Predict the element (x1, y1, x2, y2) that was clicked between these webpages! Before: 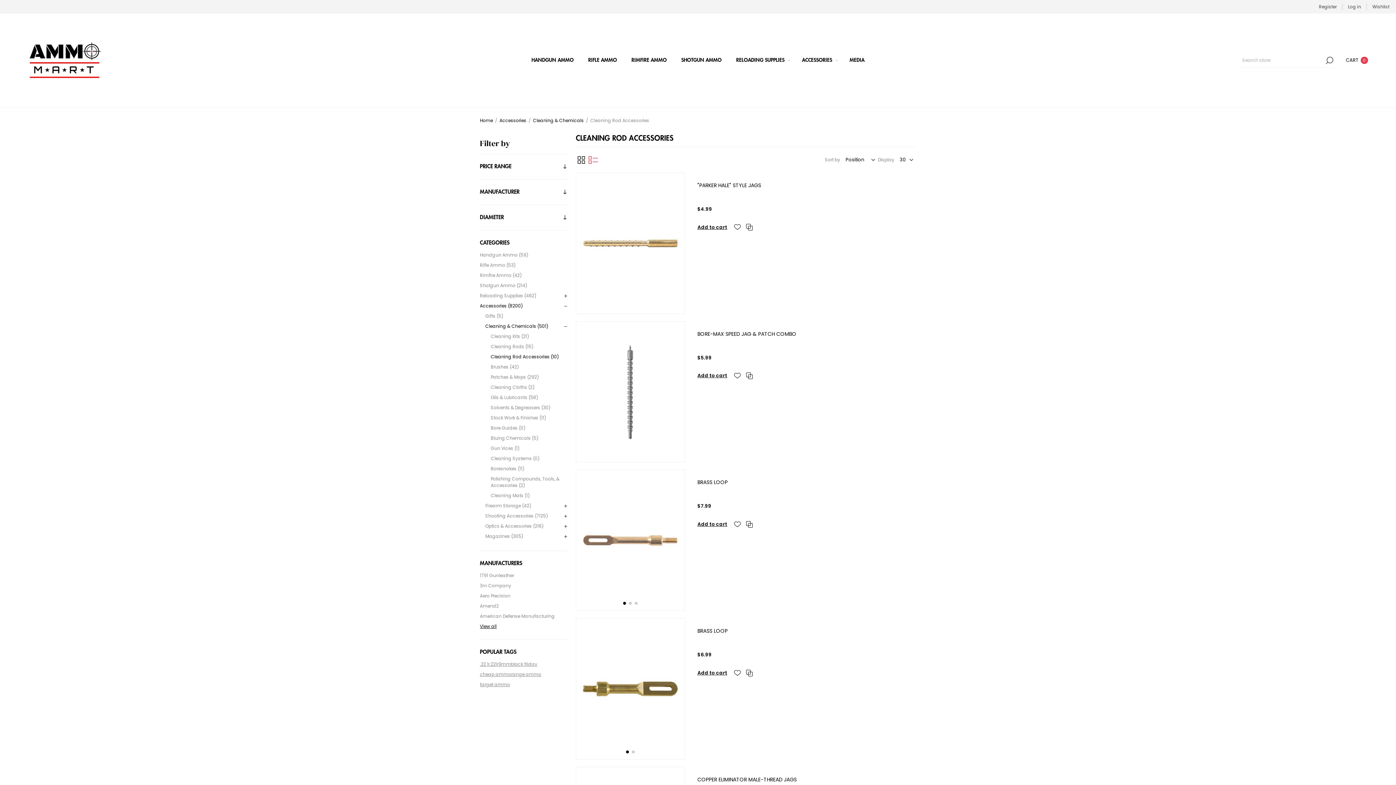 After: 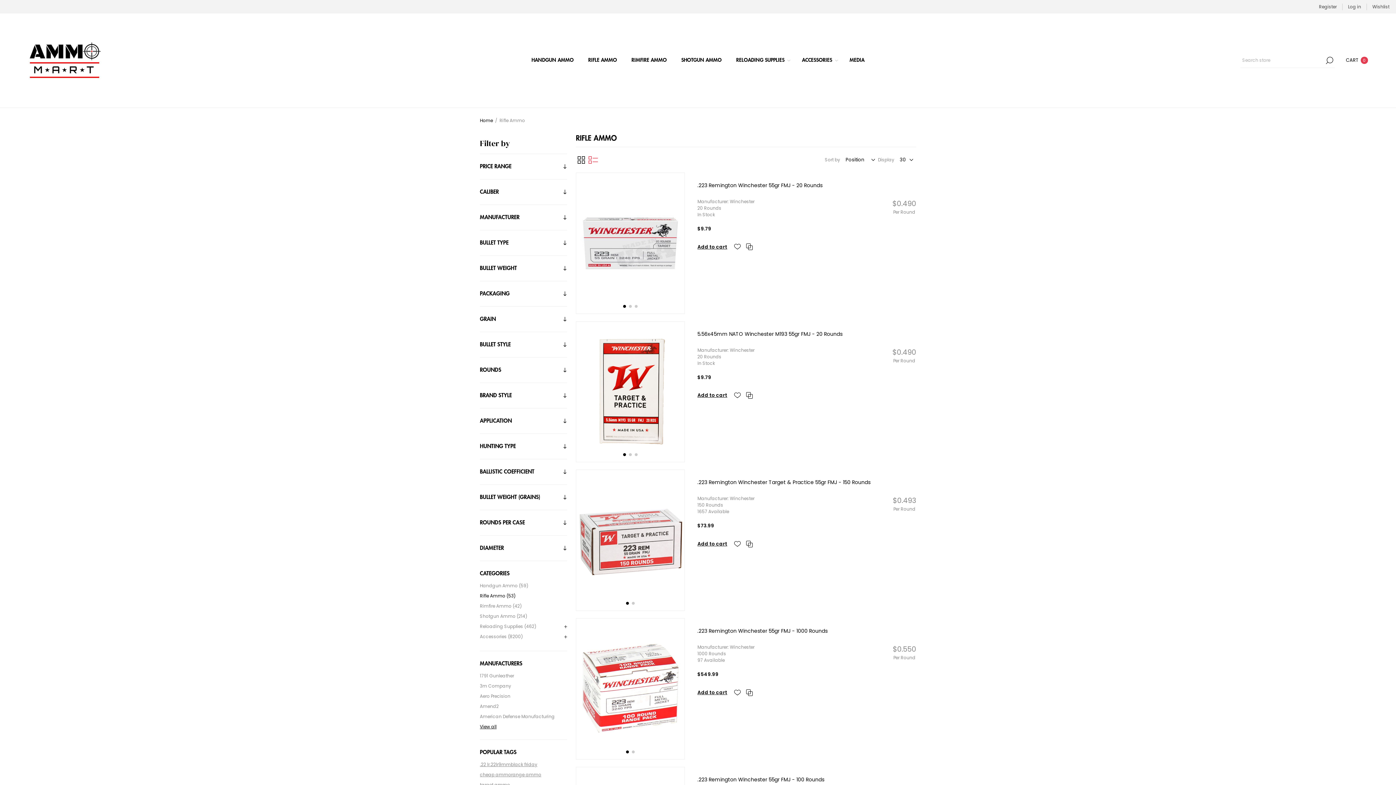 Action: bbox: (480, 260, 515, 270) label: Rifle Ammo (53)